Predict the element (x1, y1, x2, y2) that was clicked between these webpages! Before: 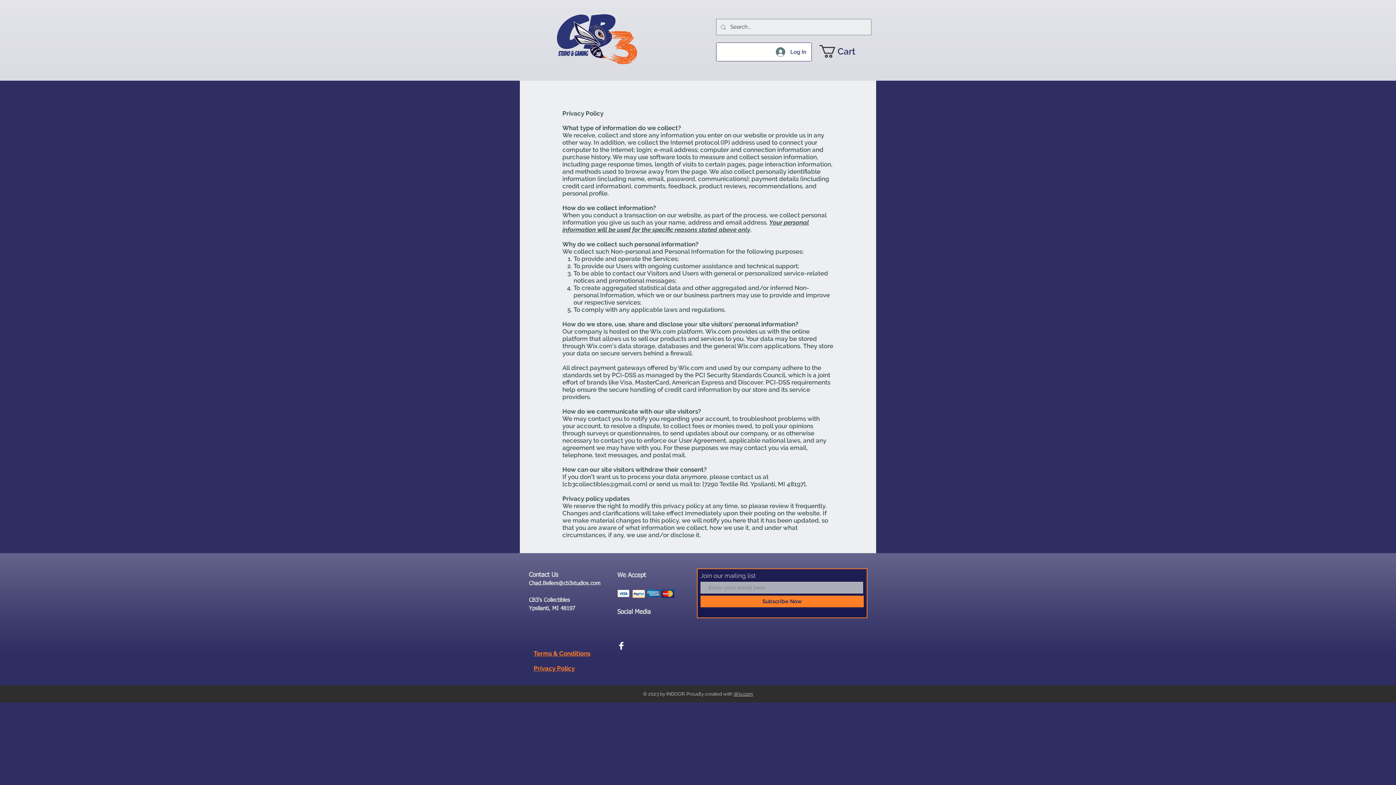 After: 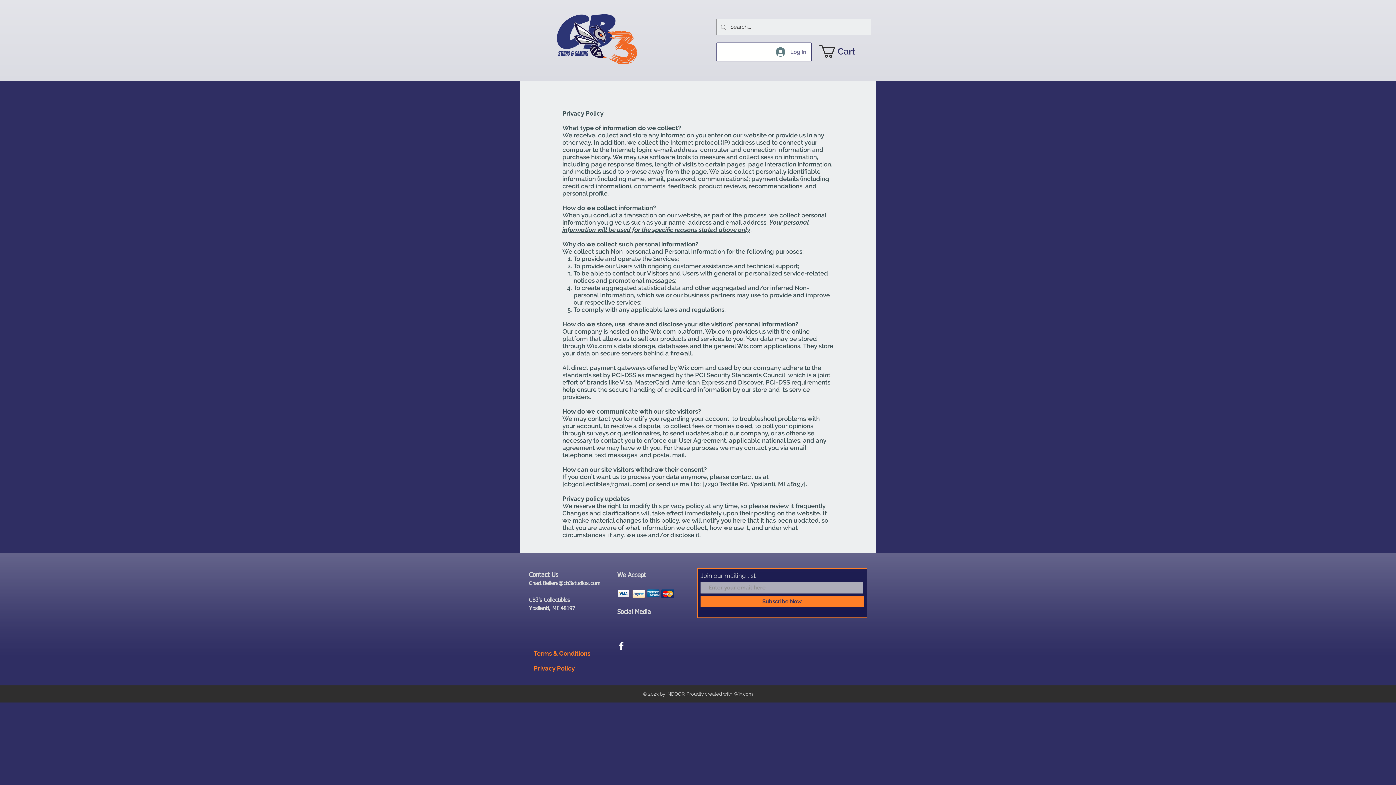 Action: label: Log In bbox: (770, 45, 811, 58)